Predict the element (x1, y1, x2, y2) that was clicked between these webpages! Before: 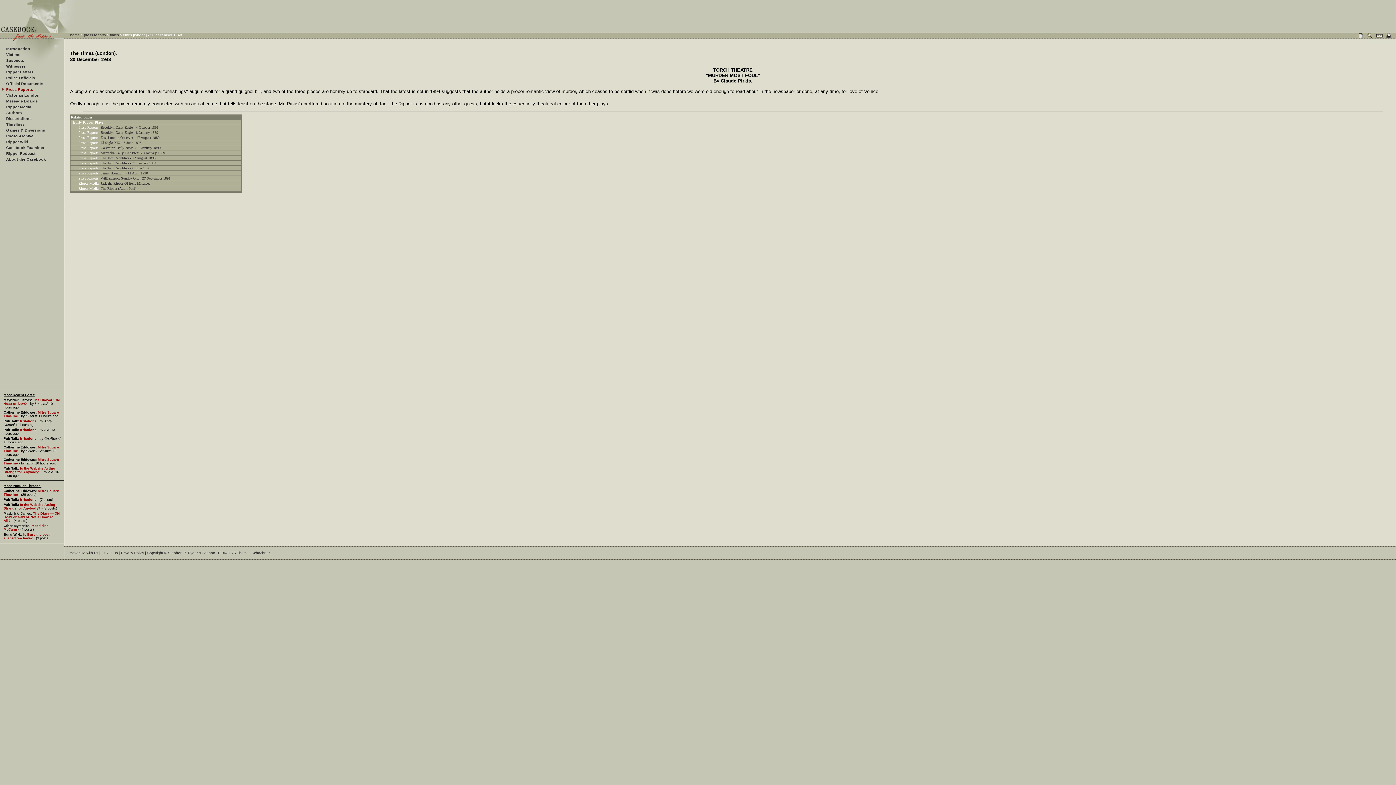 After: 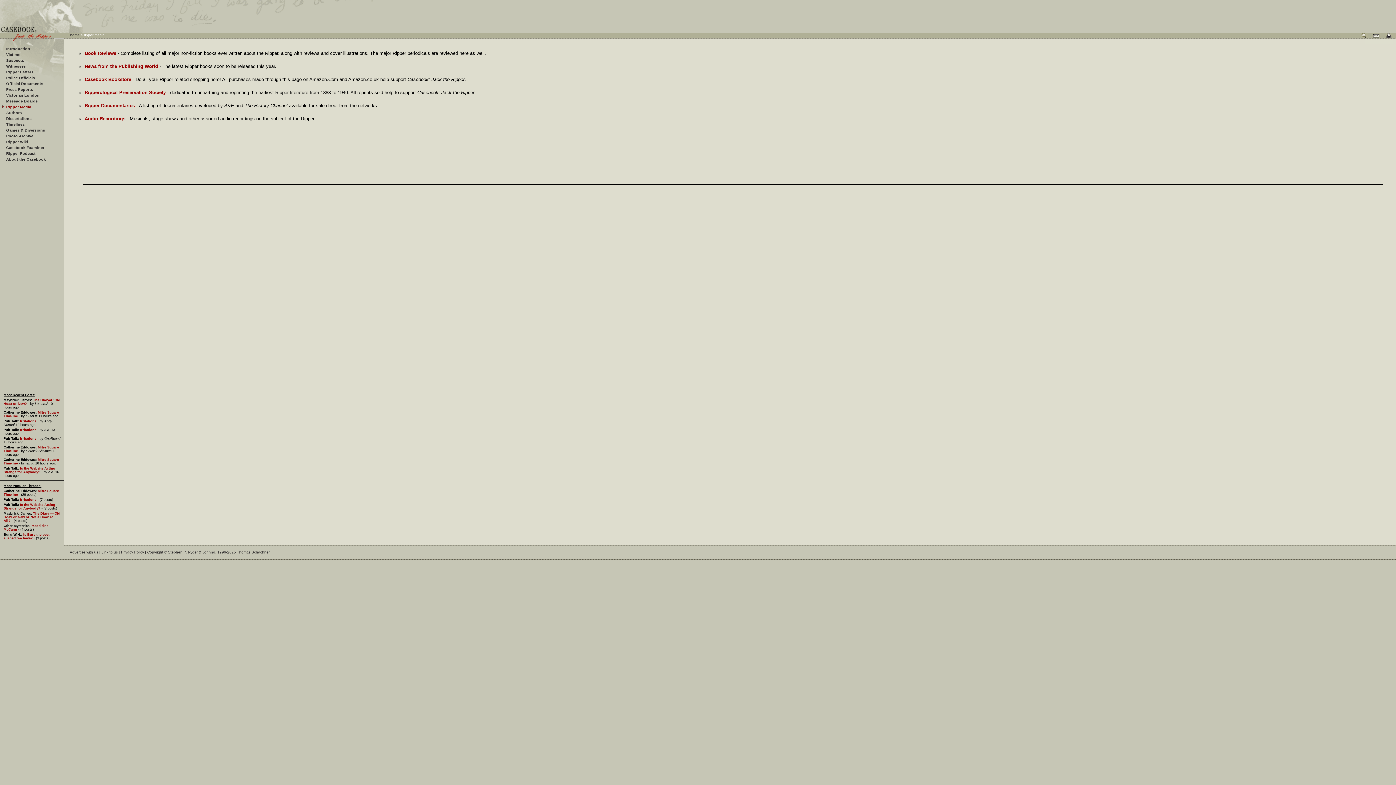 Action: bbox: (6, 104, 31, 109) label: Ripper Media